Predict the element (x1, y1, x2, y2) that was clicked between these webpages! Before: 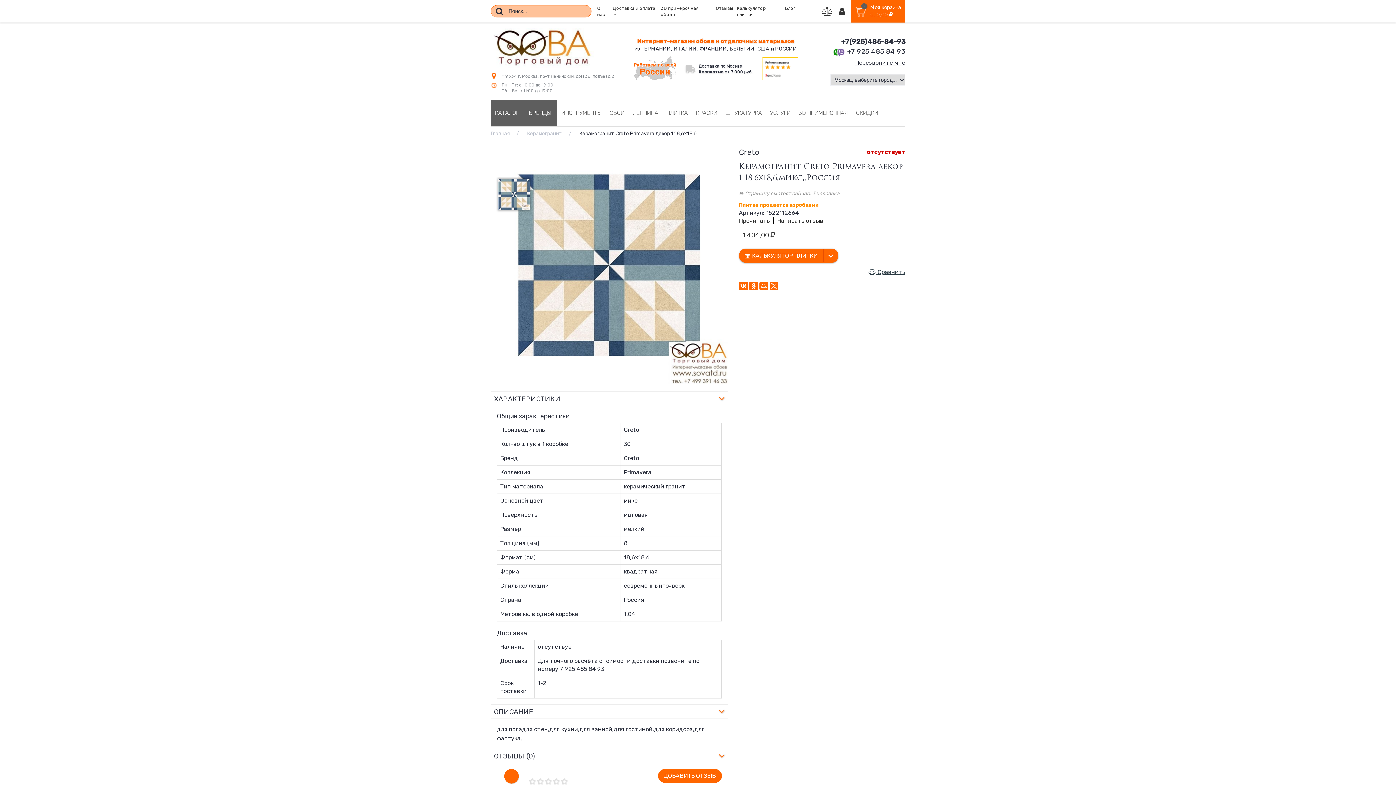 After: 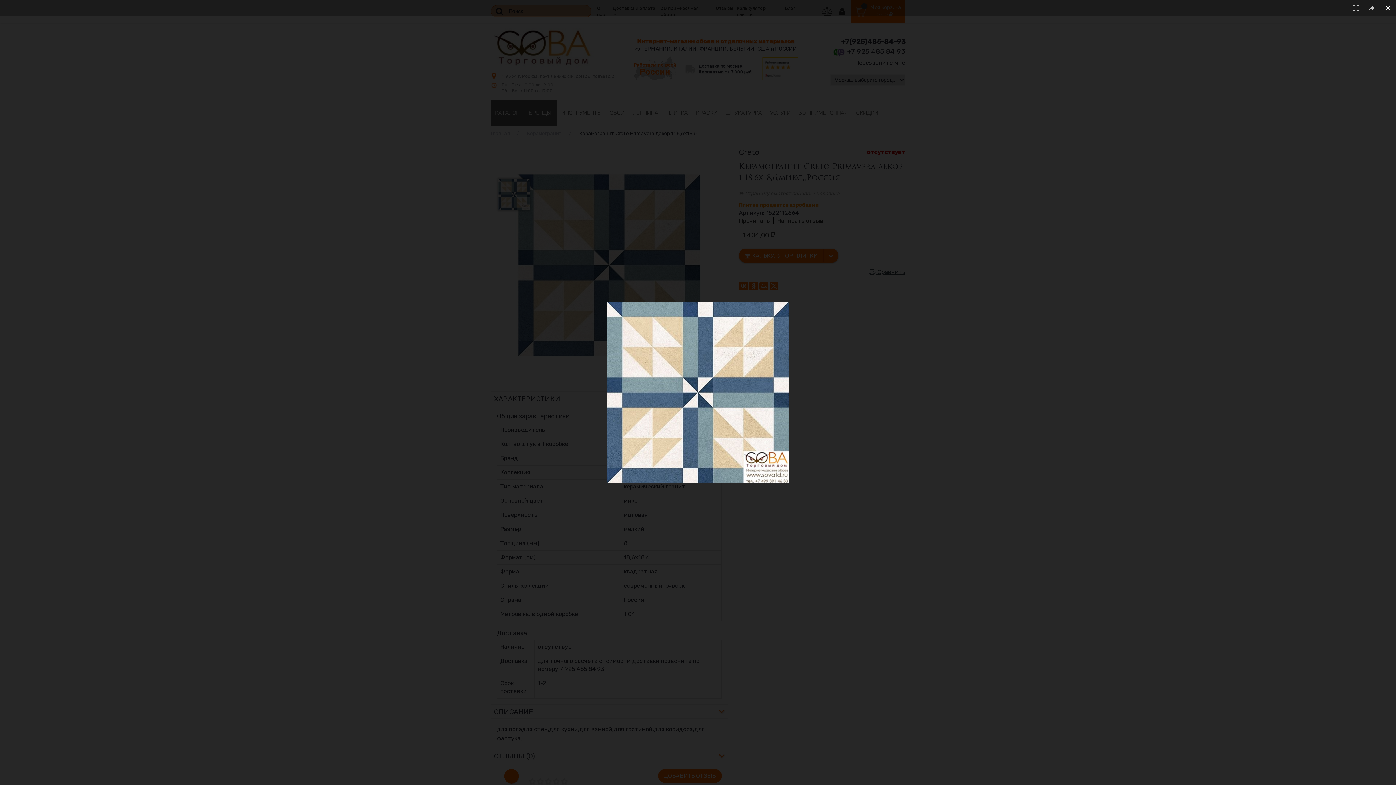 Action: bbox: (490, 146, 728, 384)